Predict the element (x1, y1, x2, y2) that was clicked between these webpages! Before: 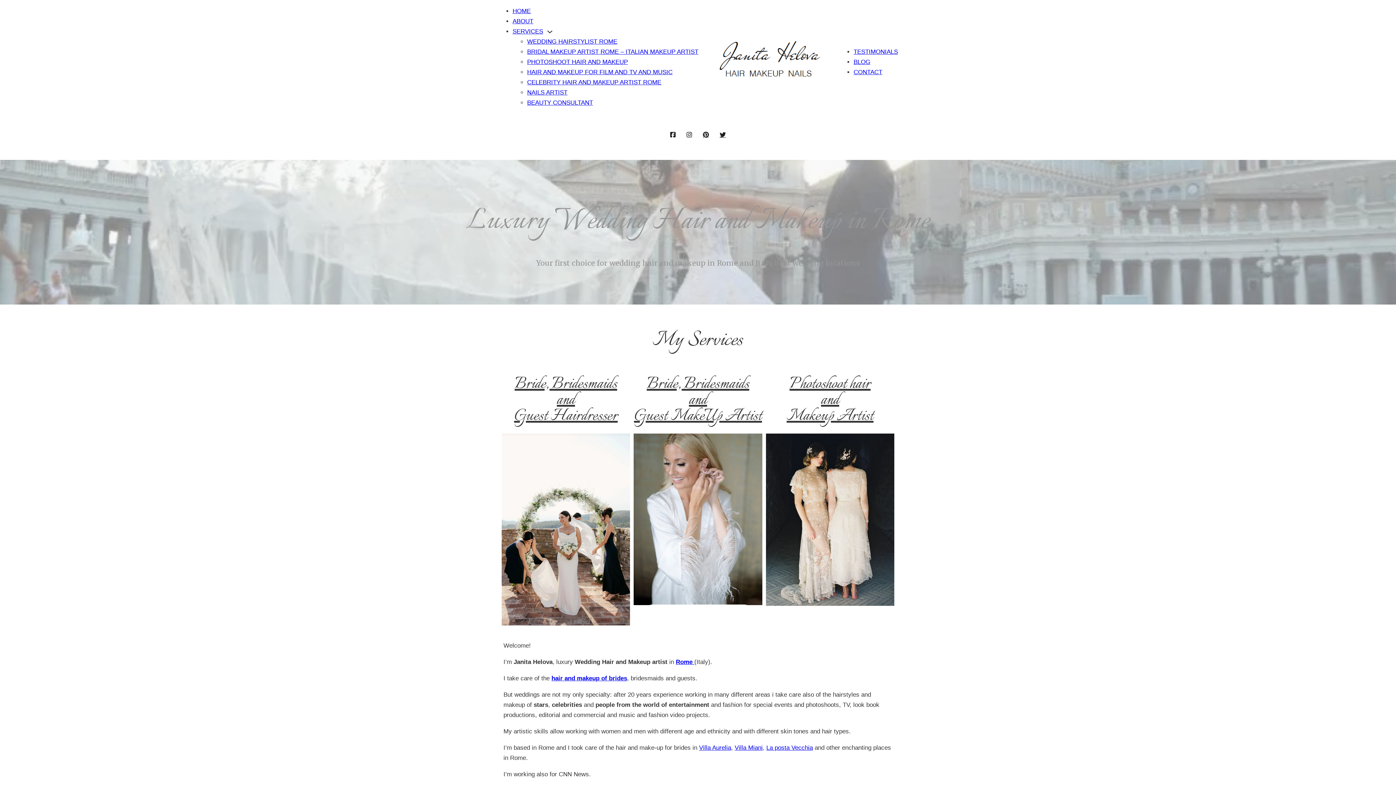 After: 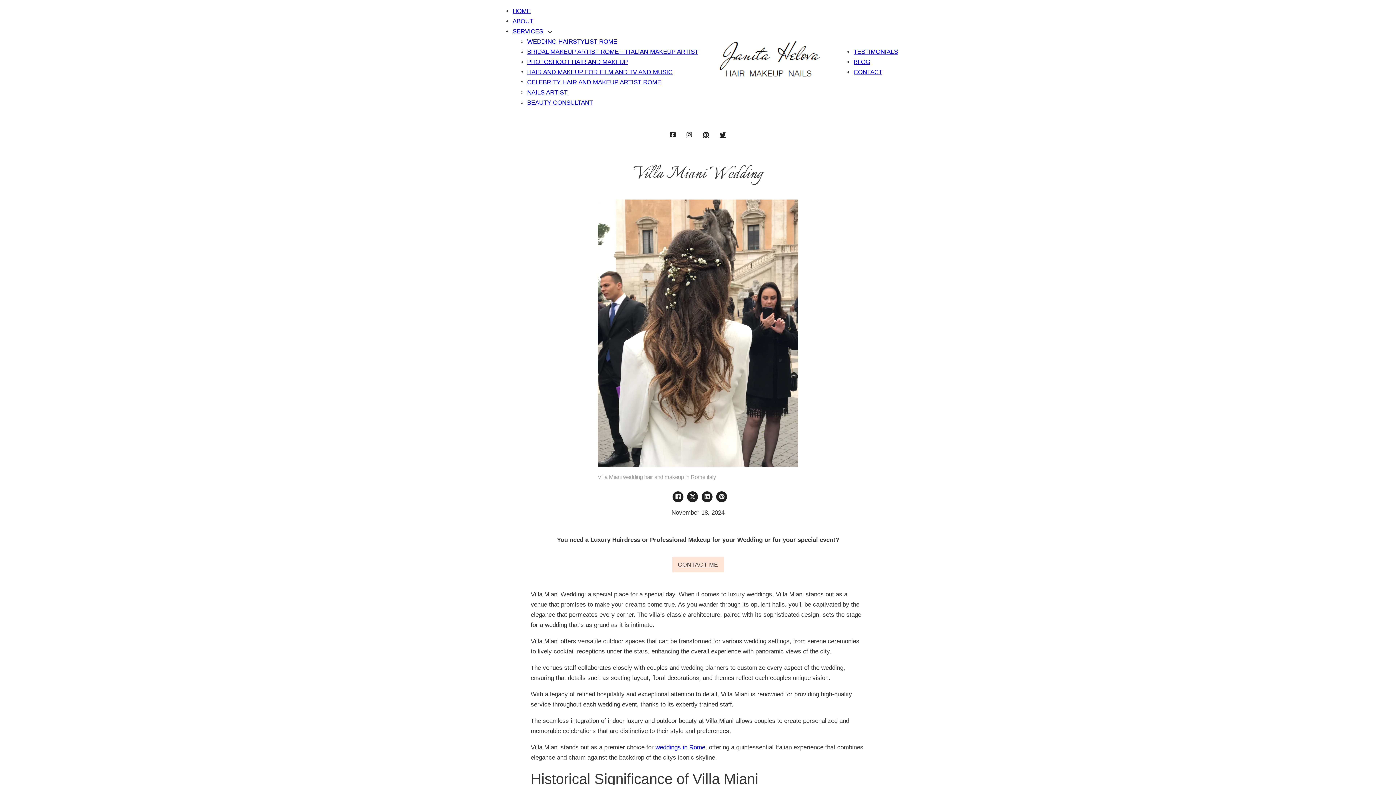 Action: bbox: (734, 744, 762, 751) label: Villa Miani